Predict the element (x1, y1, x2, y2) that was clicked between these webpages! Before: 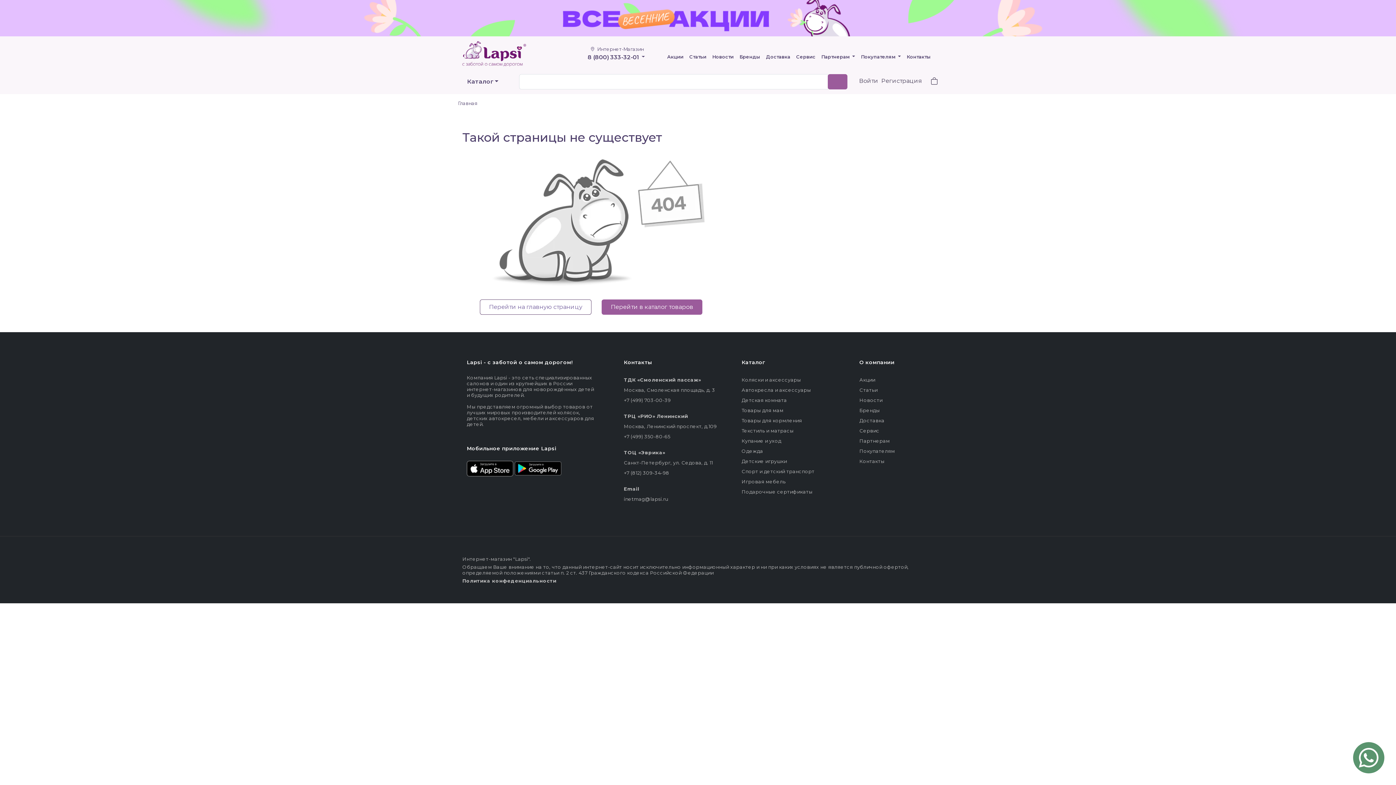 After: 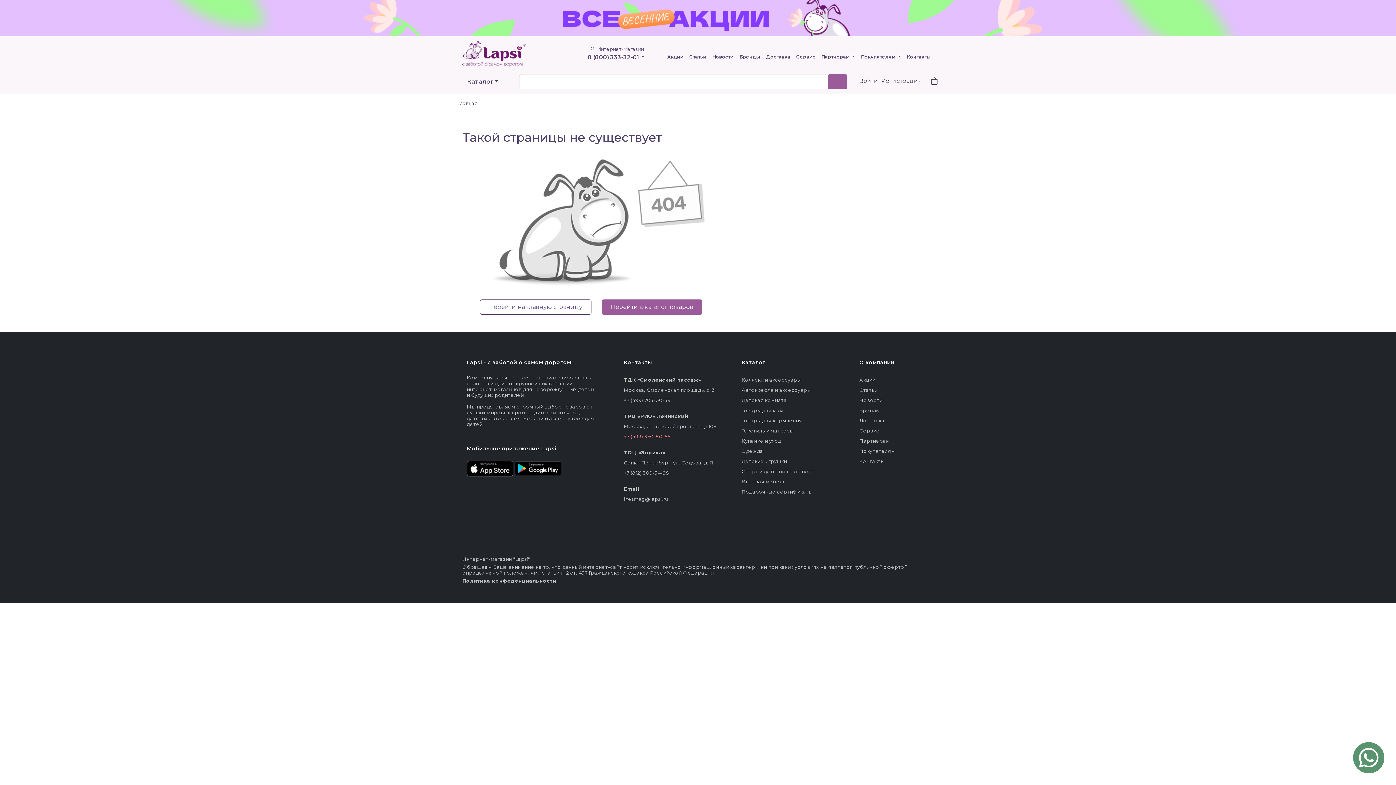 Action: bbox: (624, 433, 670, 439) label: +7 (499) 350-80-65